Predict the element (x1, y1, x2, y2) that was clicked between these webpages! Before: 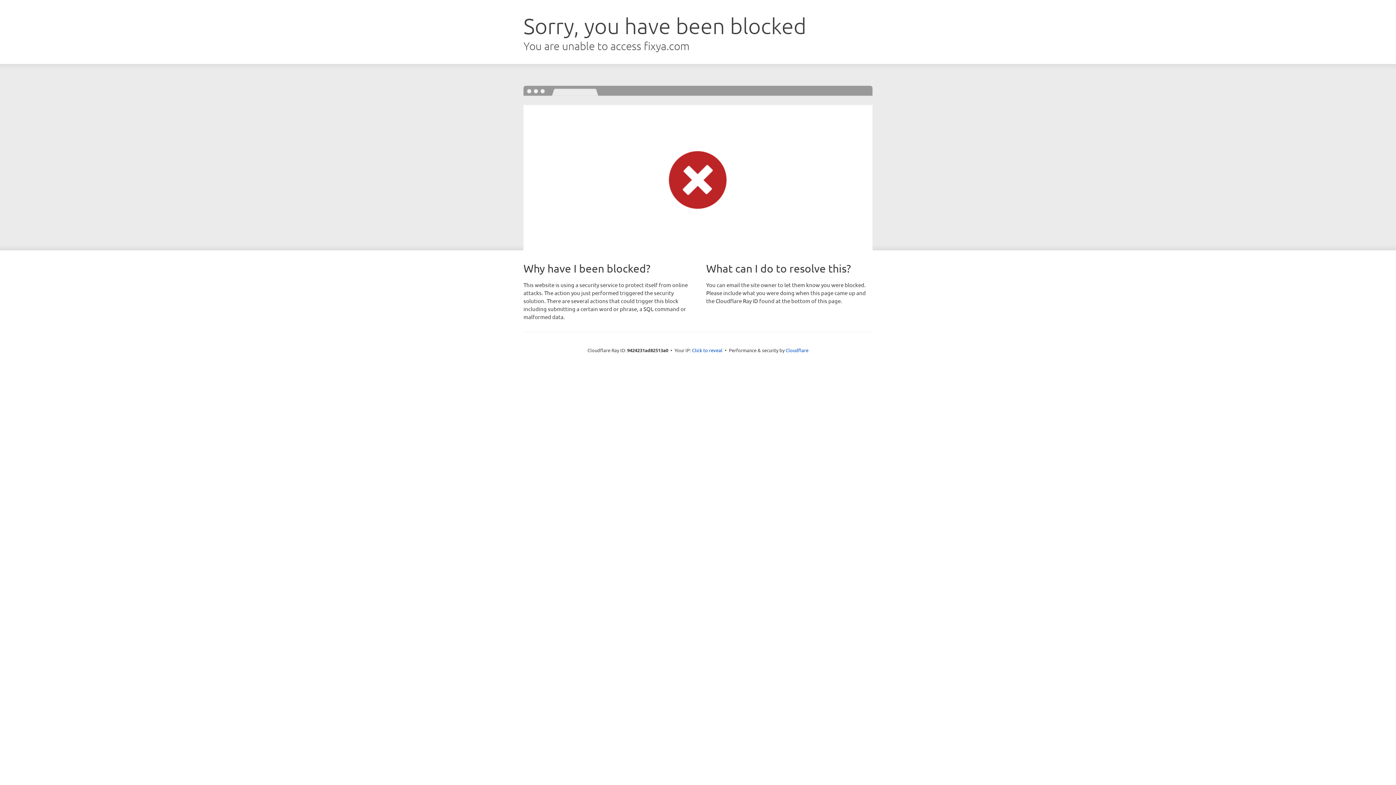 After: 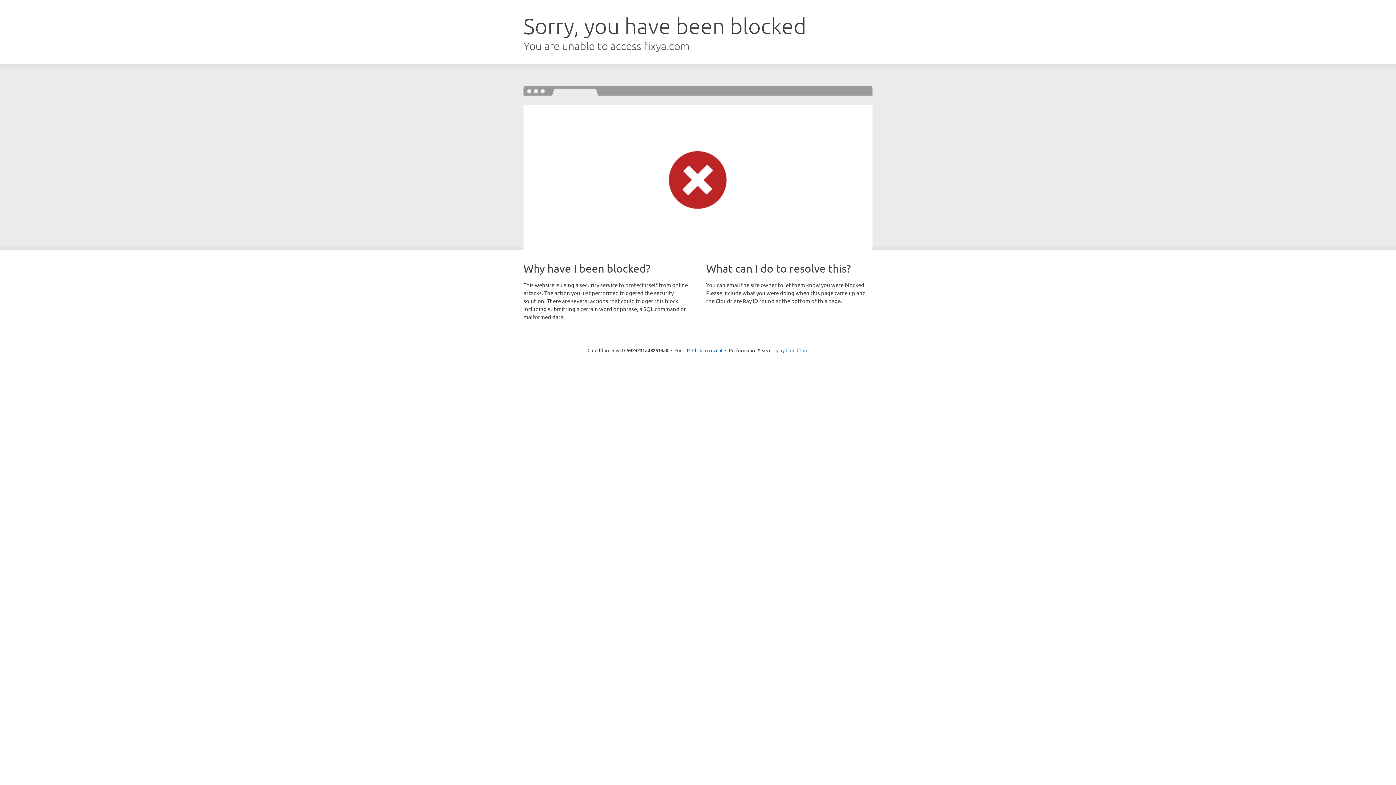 Action: label: Cloudflare bbox: (785, 347, 808, 353)